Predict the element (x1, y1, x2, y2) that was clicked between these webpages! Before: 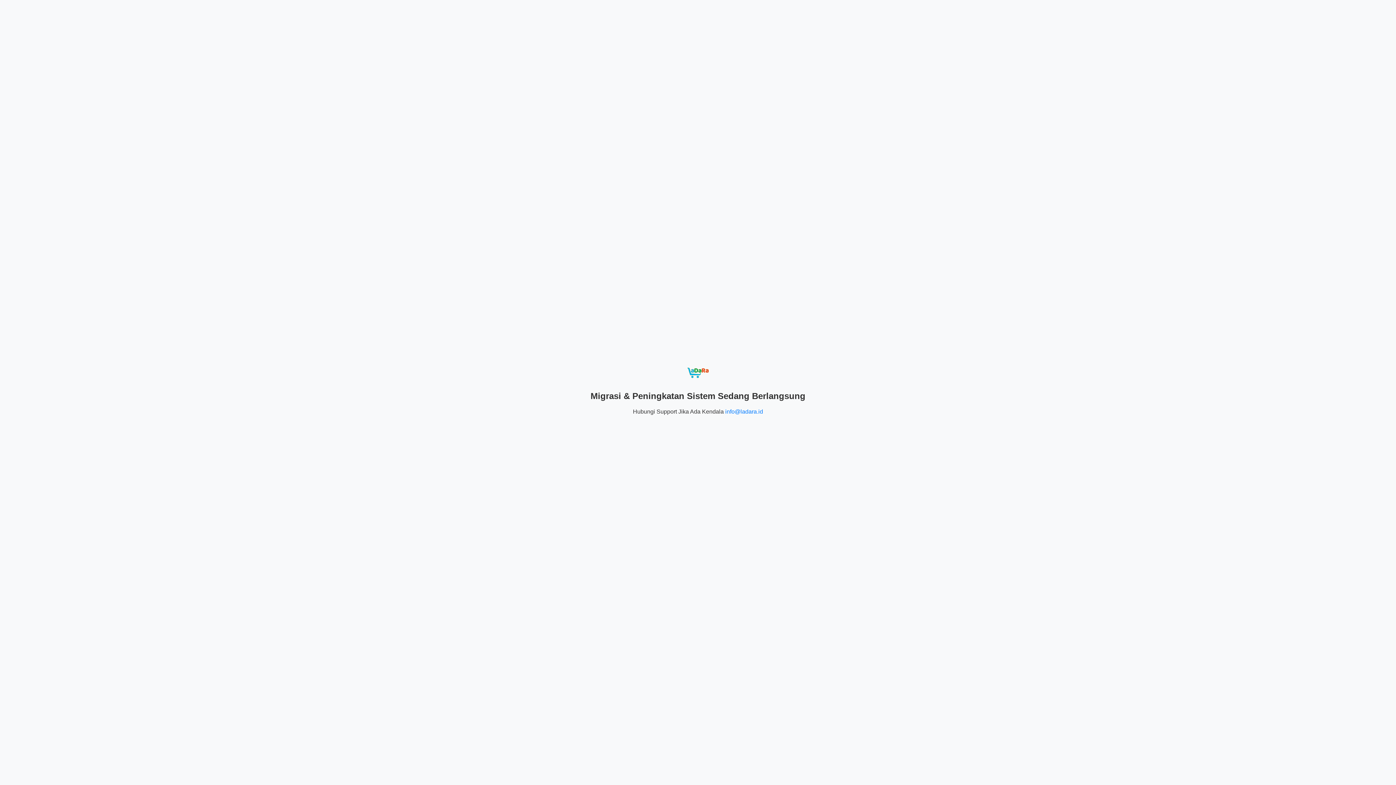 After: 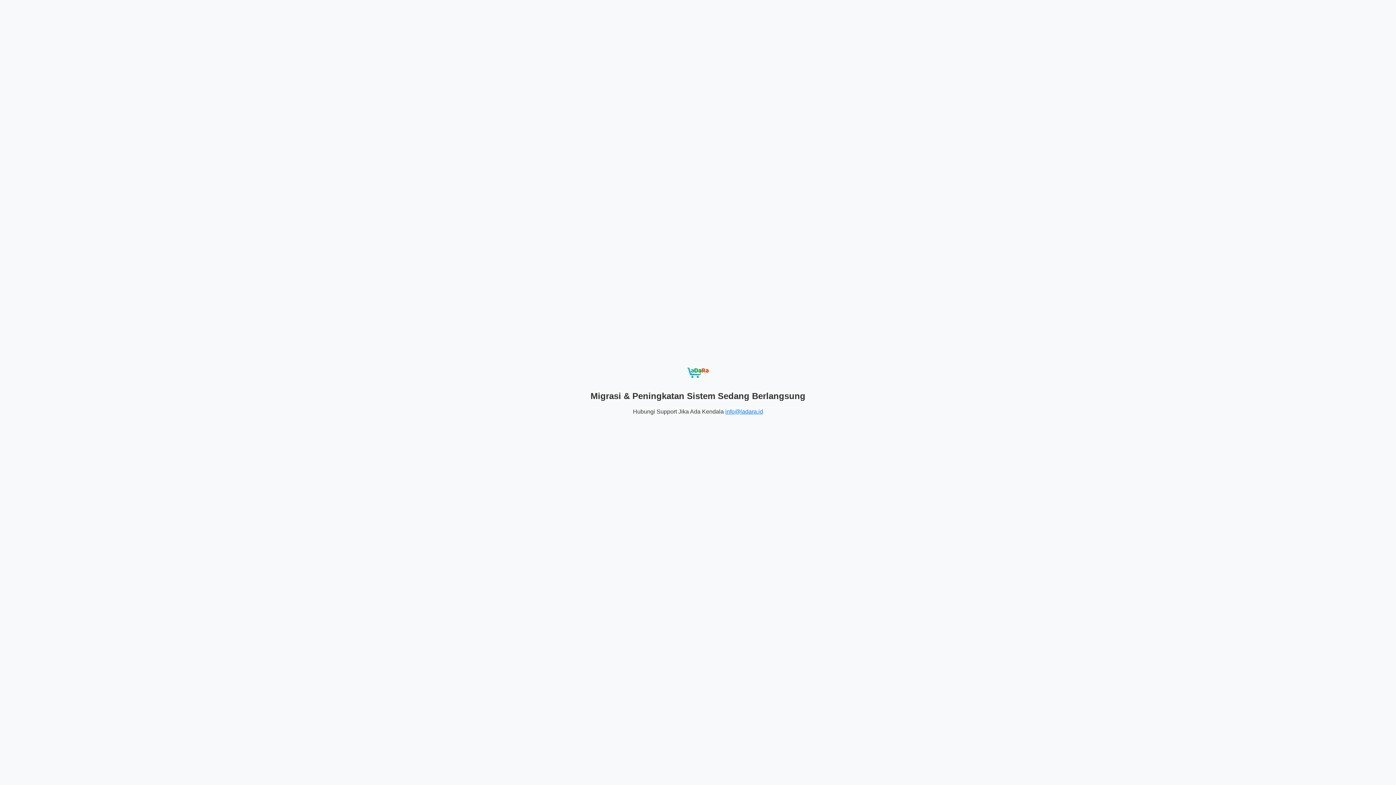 Action: bbox: (725, 408, 763, 414) label: info@ladara.id